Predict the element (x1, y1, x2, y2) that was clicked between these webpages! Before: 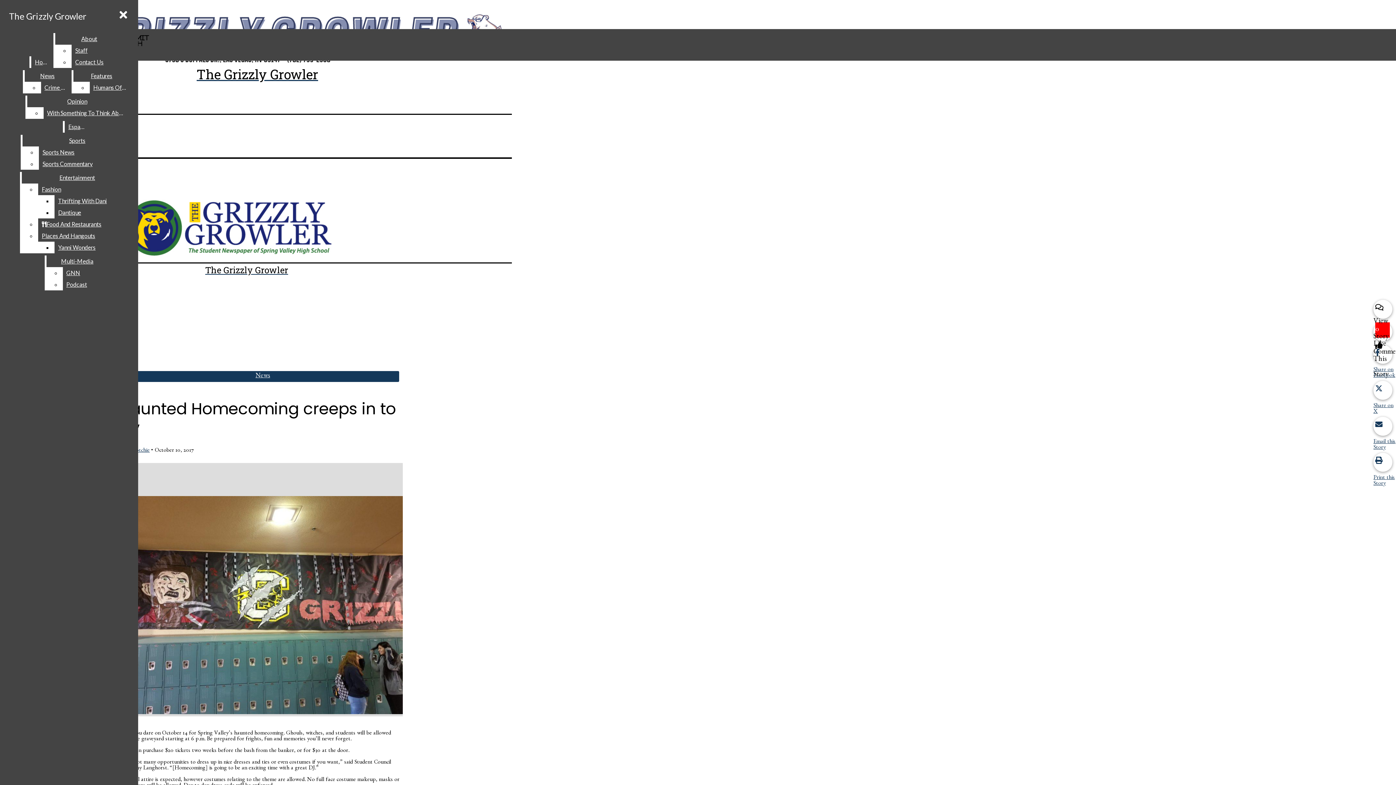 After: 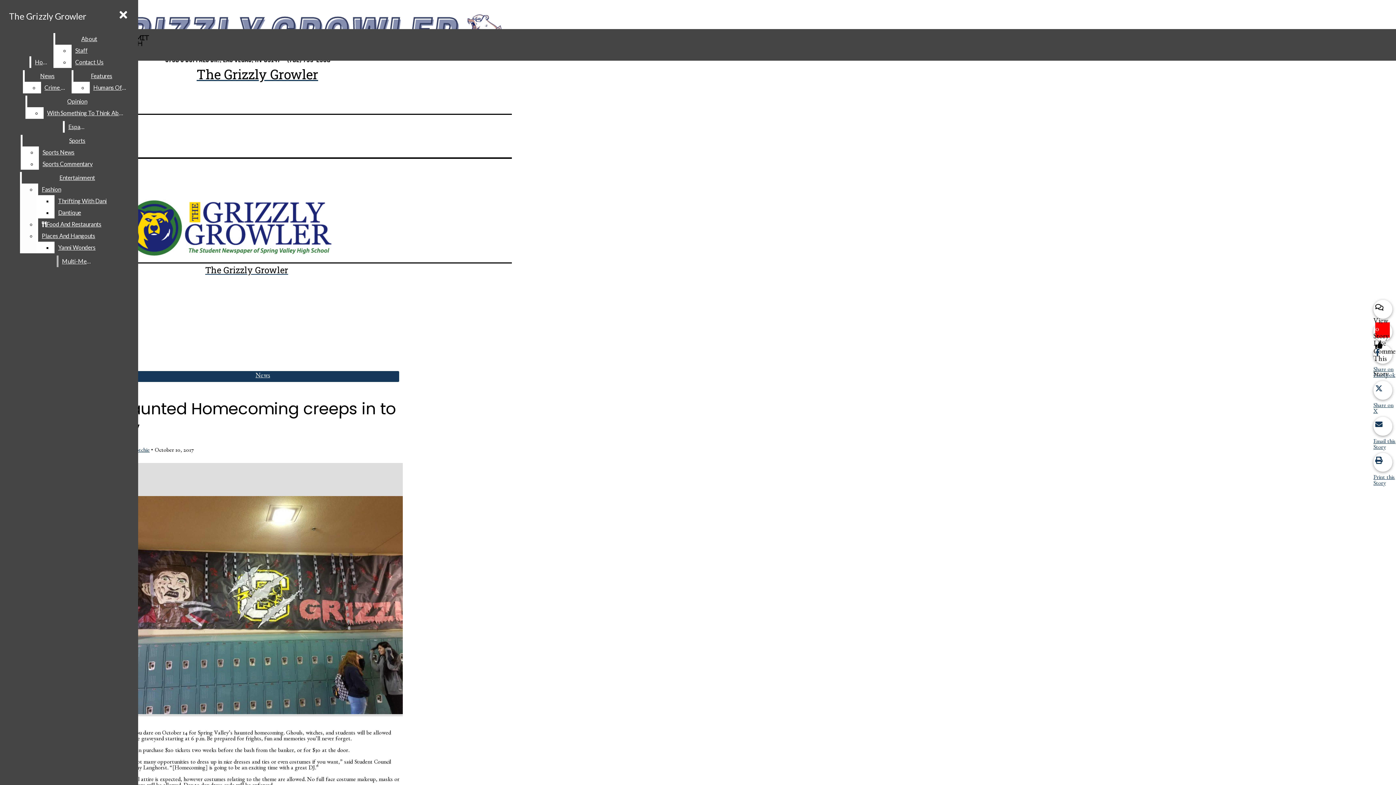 Action: label: Fashion bbox: (38, 183, 132, 195)